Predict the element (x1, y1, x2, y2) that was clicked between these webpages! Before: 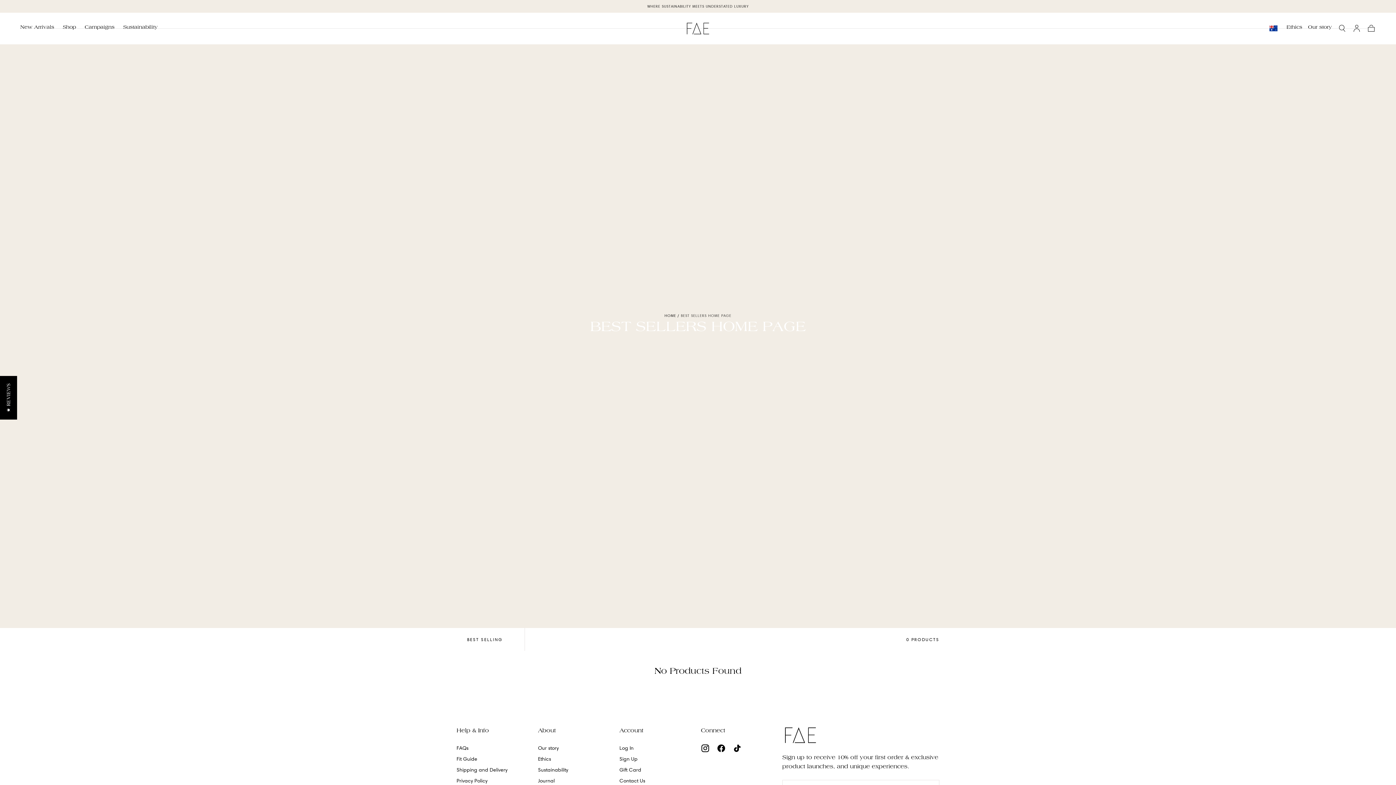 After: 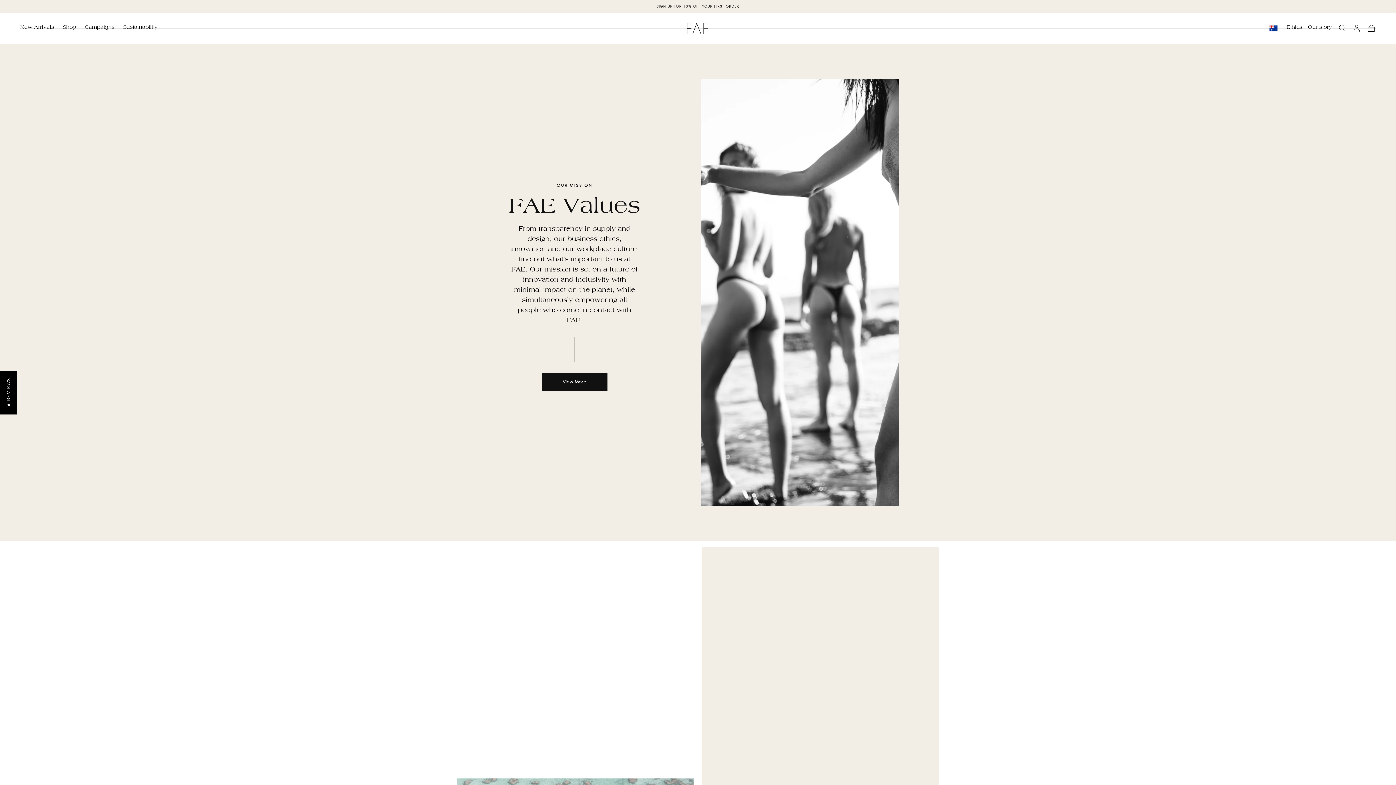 Action: bbox: (538, 755, 568, 763) label: Ethics